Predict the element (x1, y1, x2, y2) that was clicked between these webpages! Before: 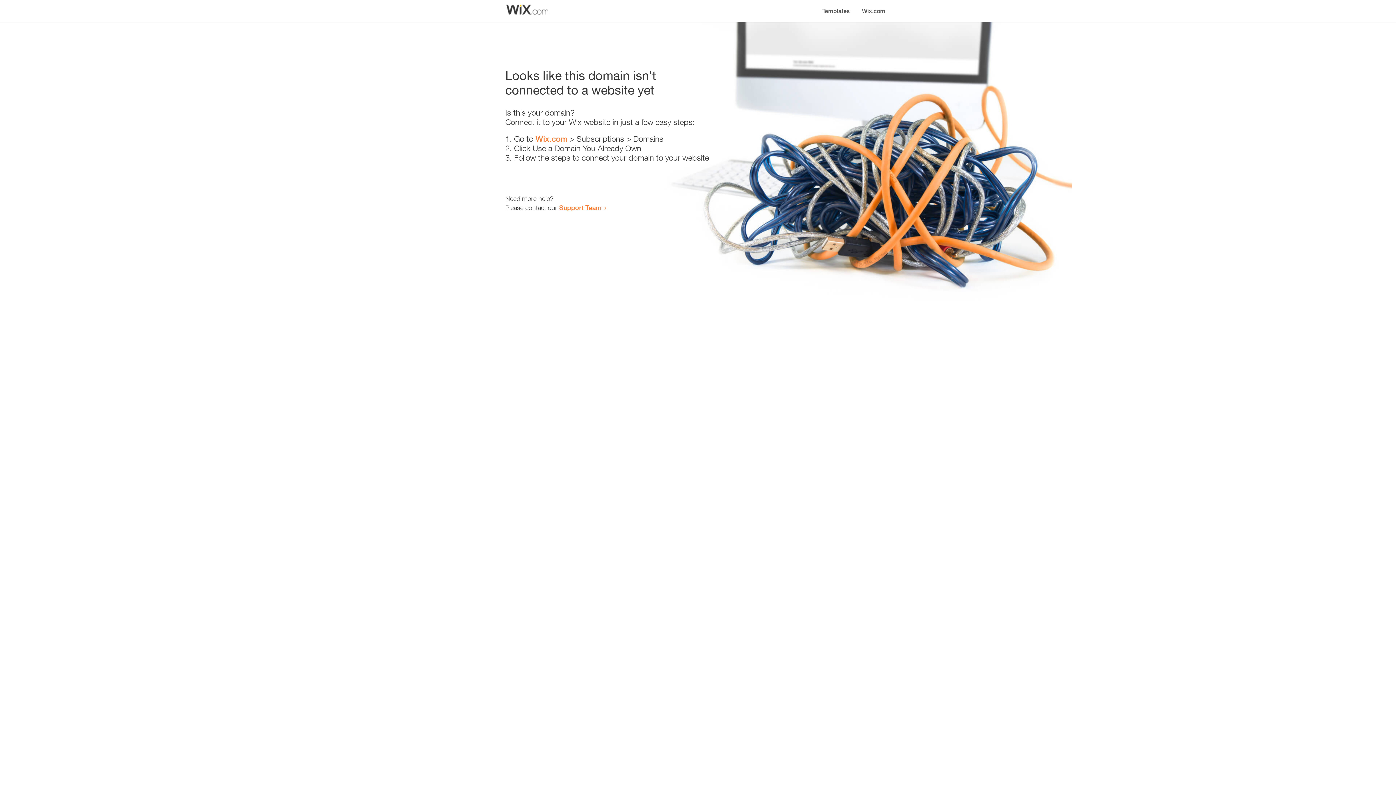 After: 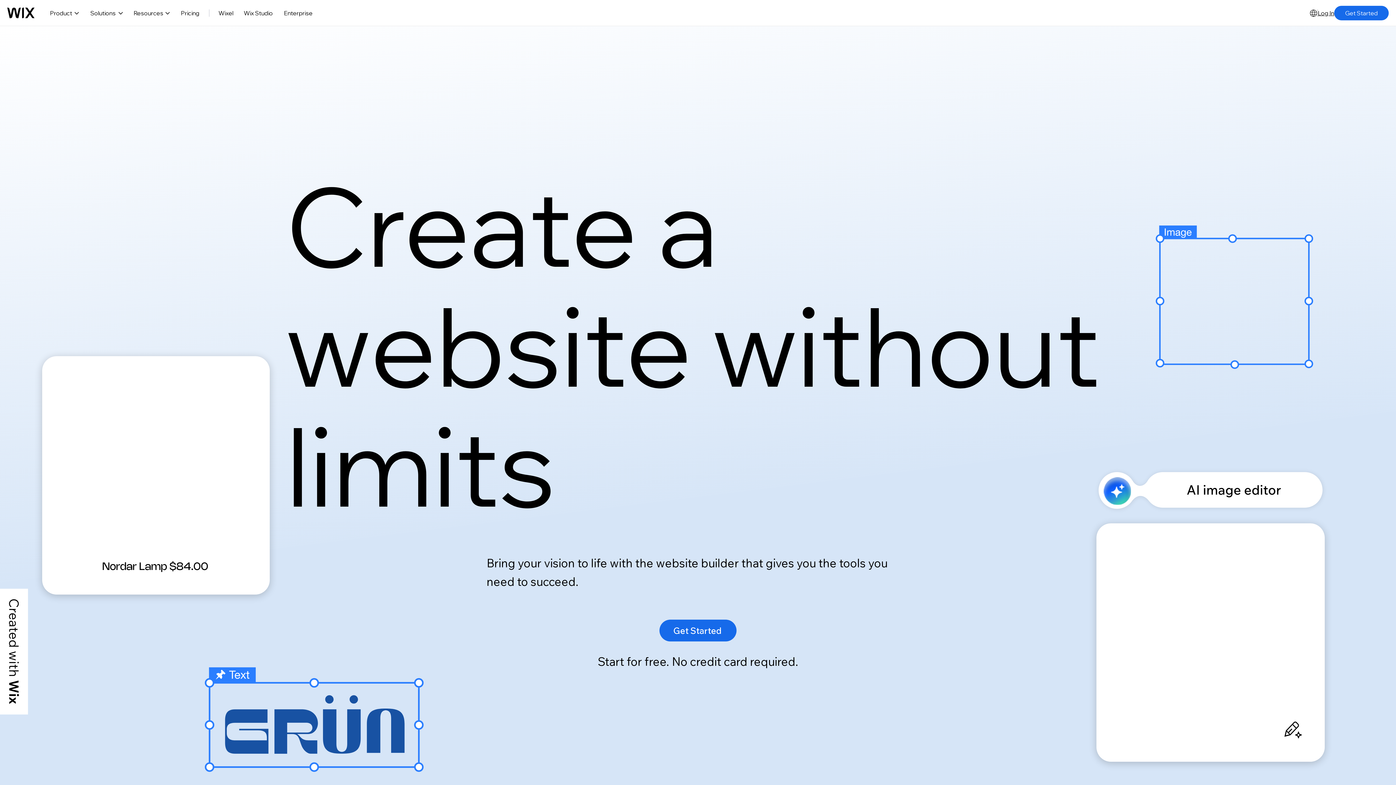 Action: bbox: (535, 134, 567, 143) label: Wix.com